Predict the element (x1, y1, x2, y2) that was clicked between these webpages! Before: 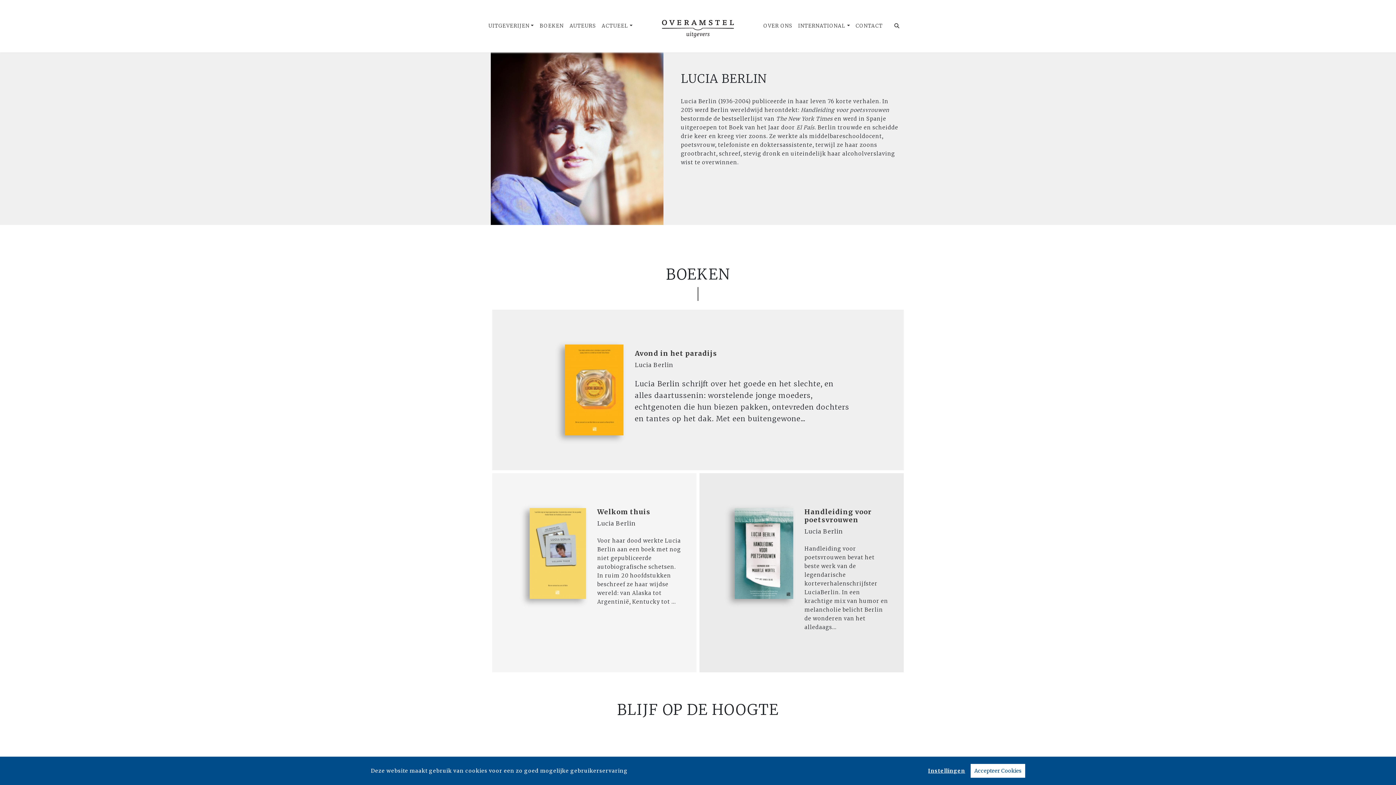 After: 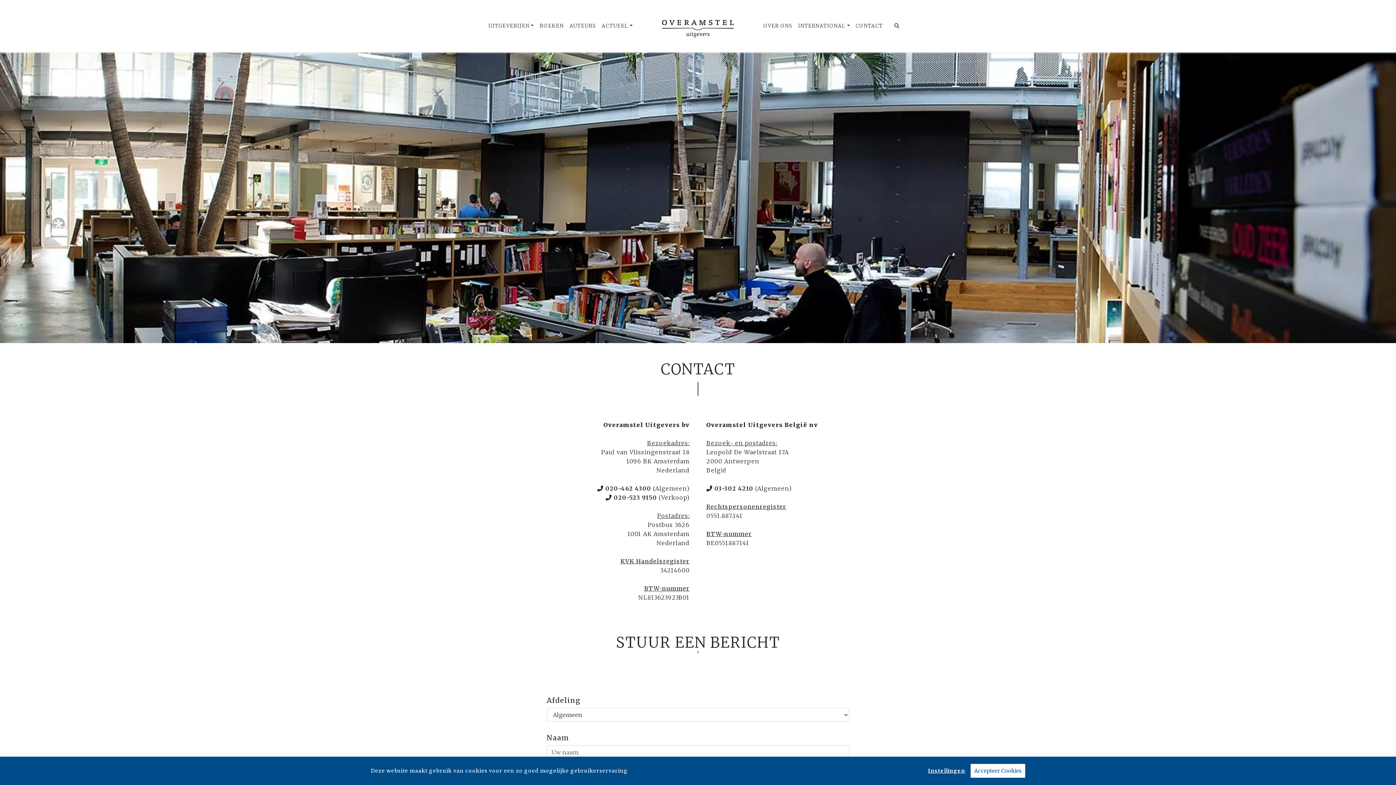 Action: label: Ga naar contact pagina bbox: (852, 19, 885, 32)